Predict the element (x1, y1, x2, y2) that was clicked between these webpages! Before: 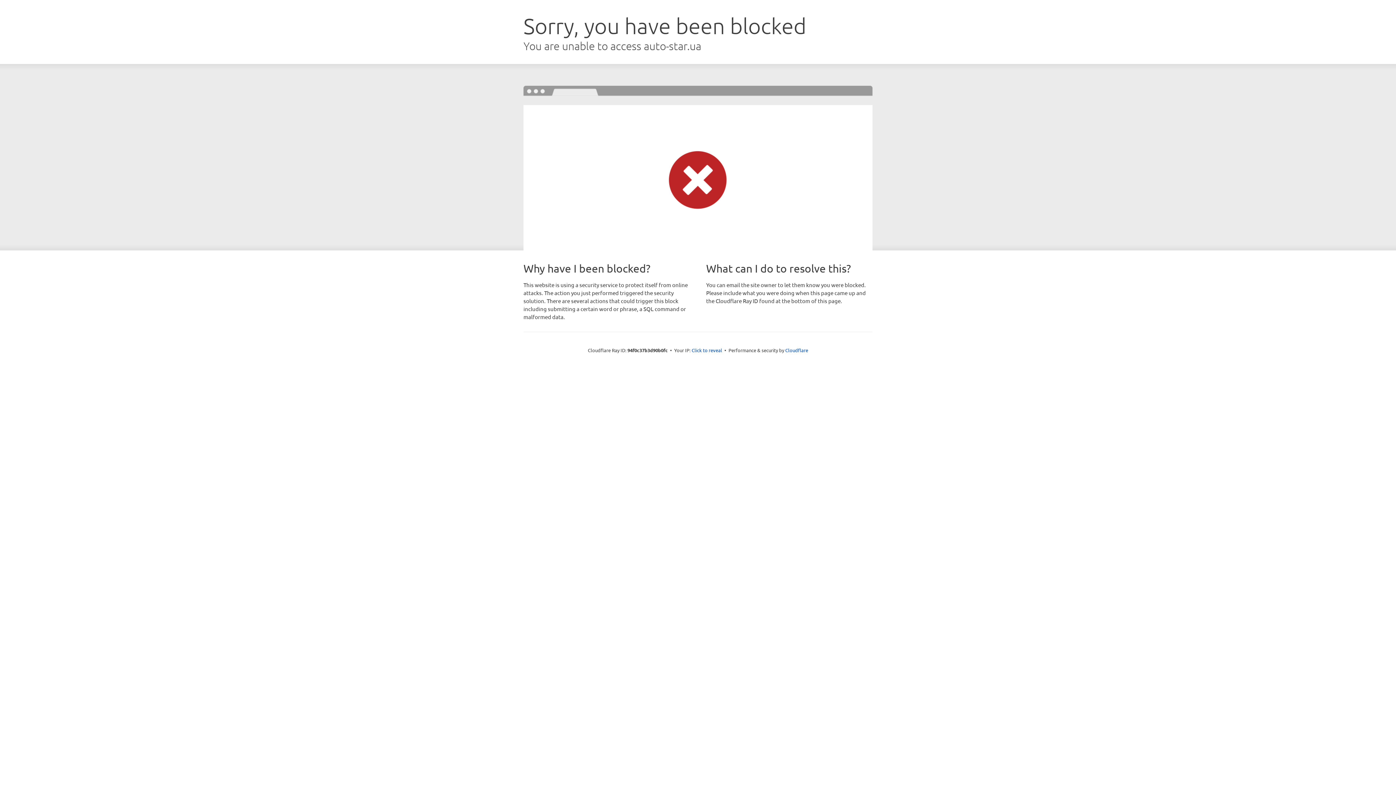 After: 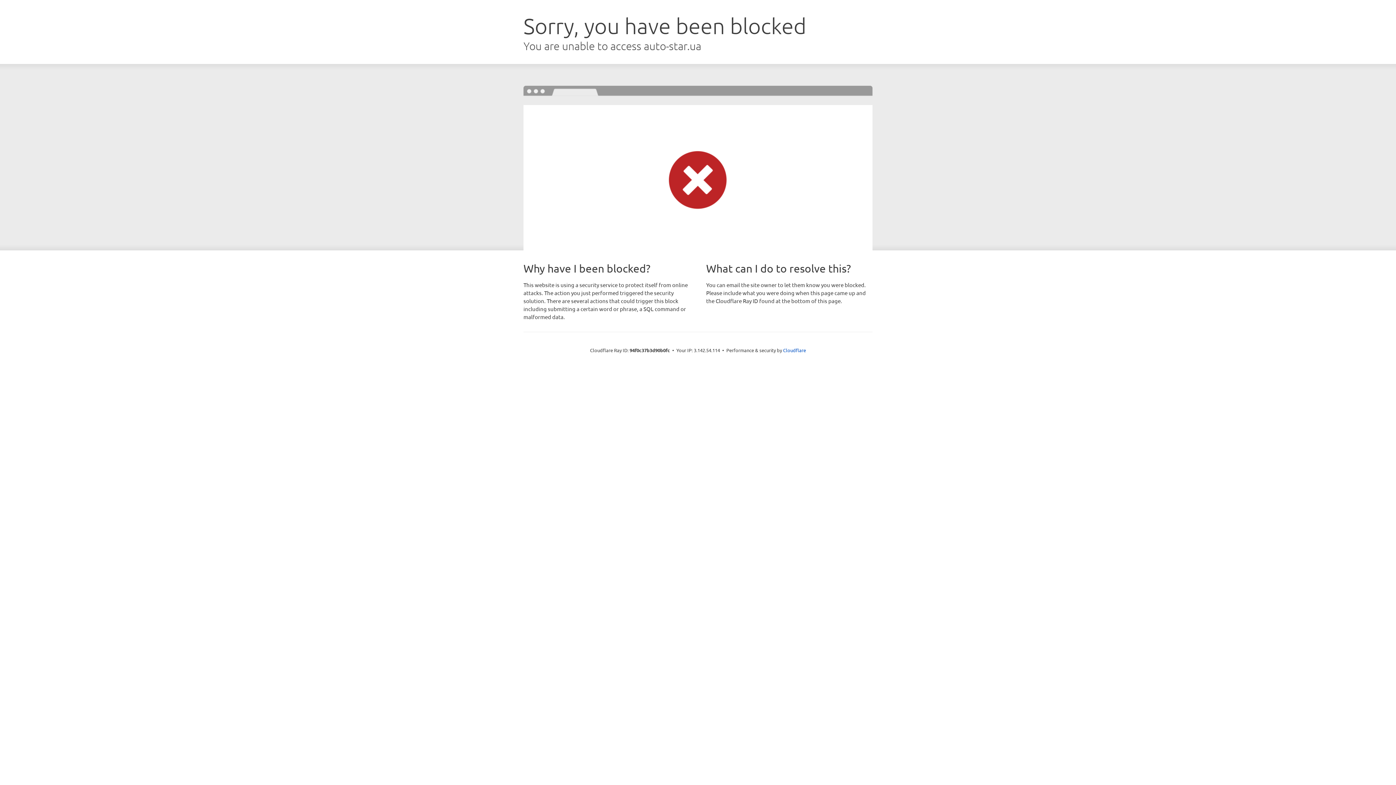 Action: bbox: (691, 346, 722, 353) label: Click to reveal